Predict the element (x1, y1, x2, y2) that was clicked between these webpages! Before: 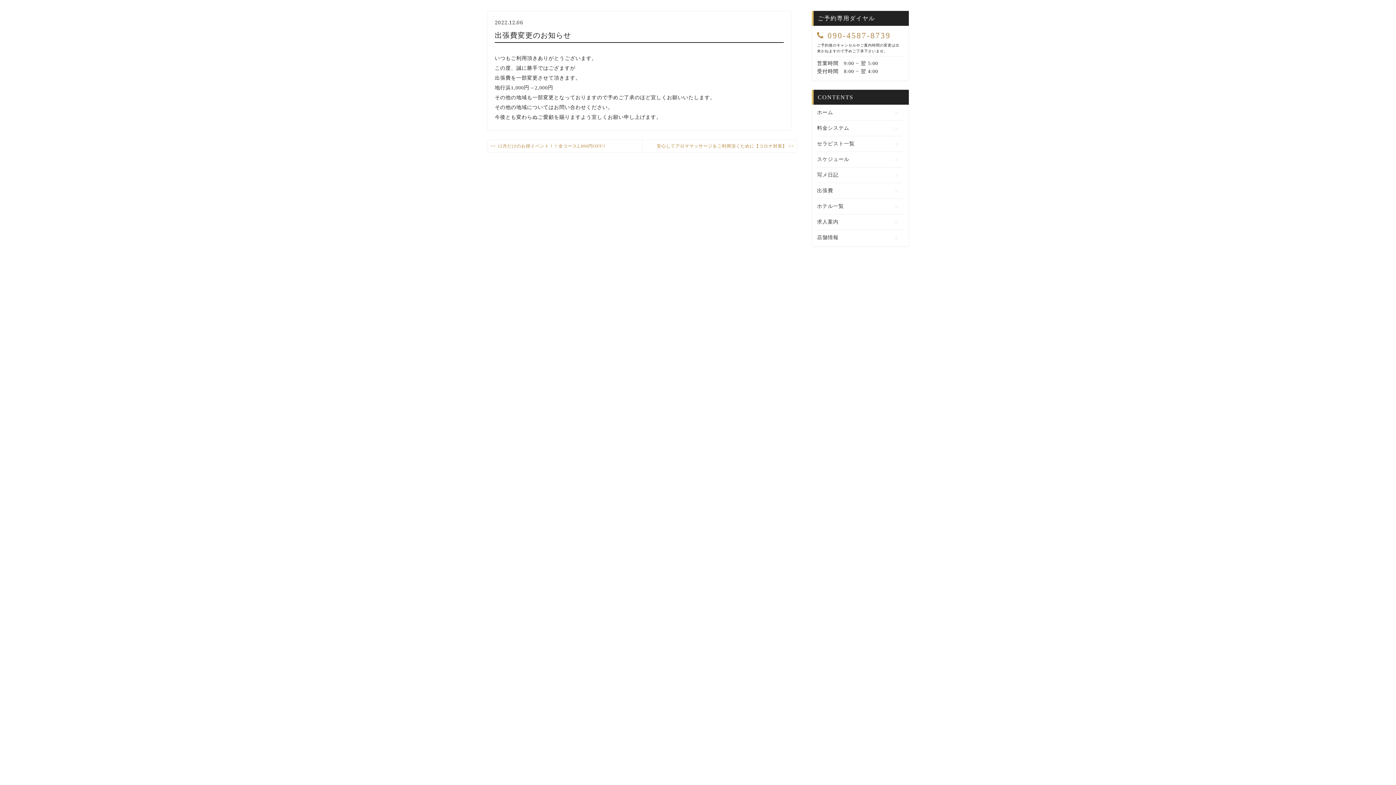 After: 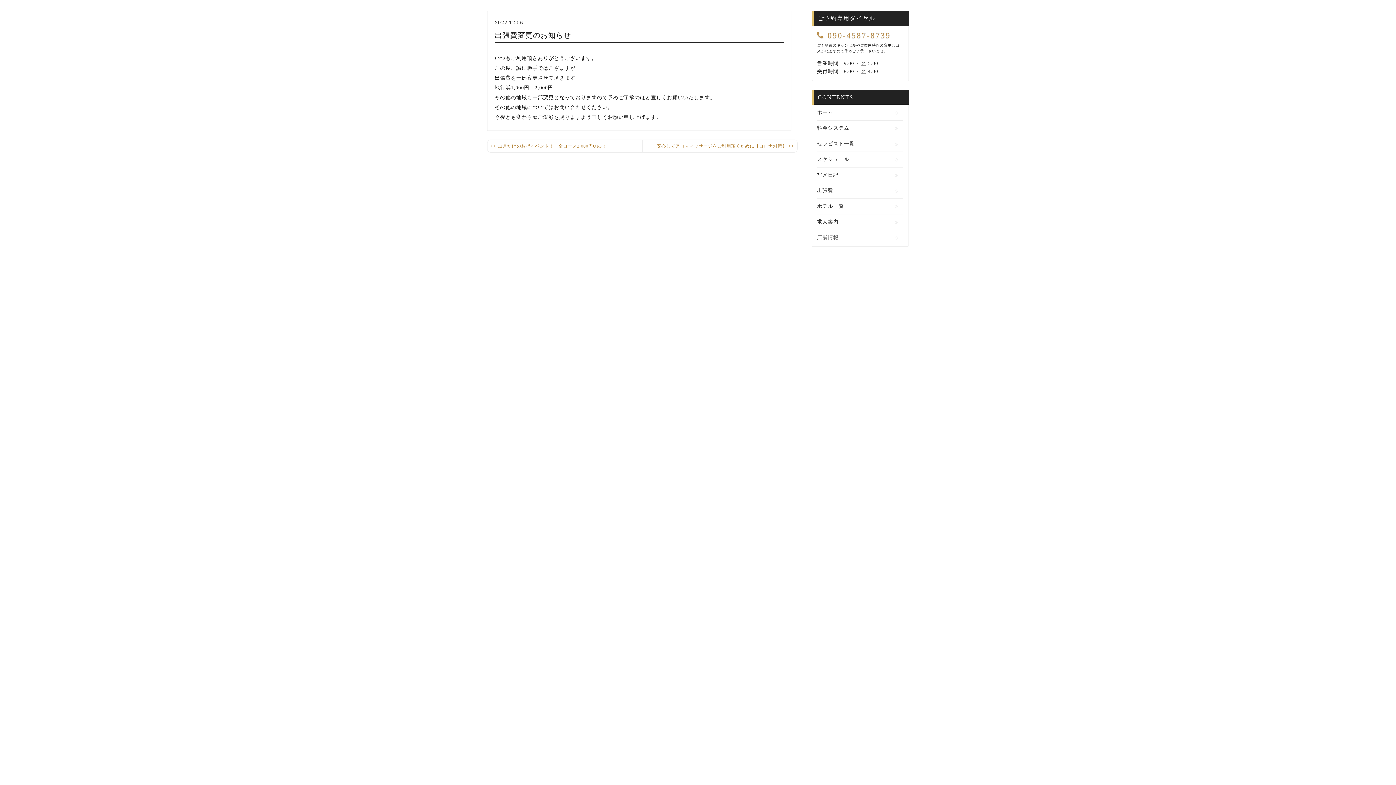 Action: bbox: (817, 230, 903, 241) label: 店舗情報